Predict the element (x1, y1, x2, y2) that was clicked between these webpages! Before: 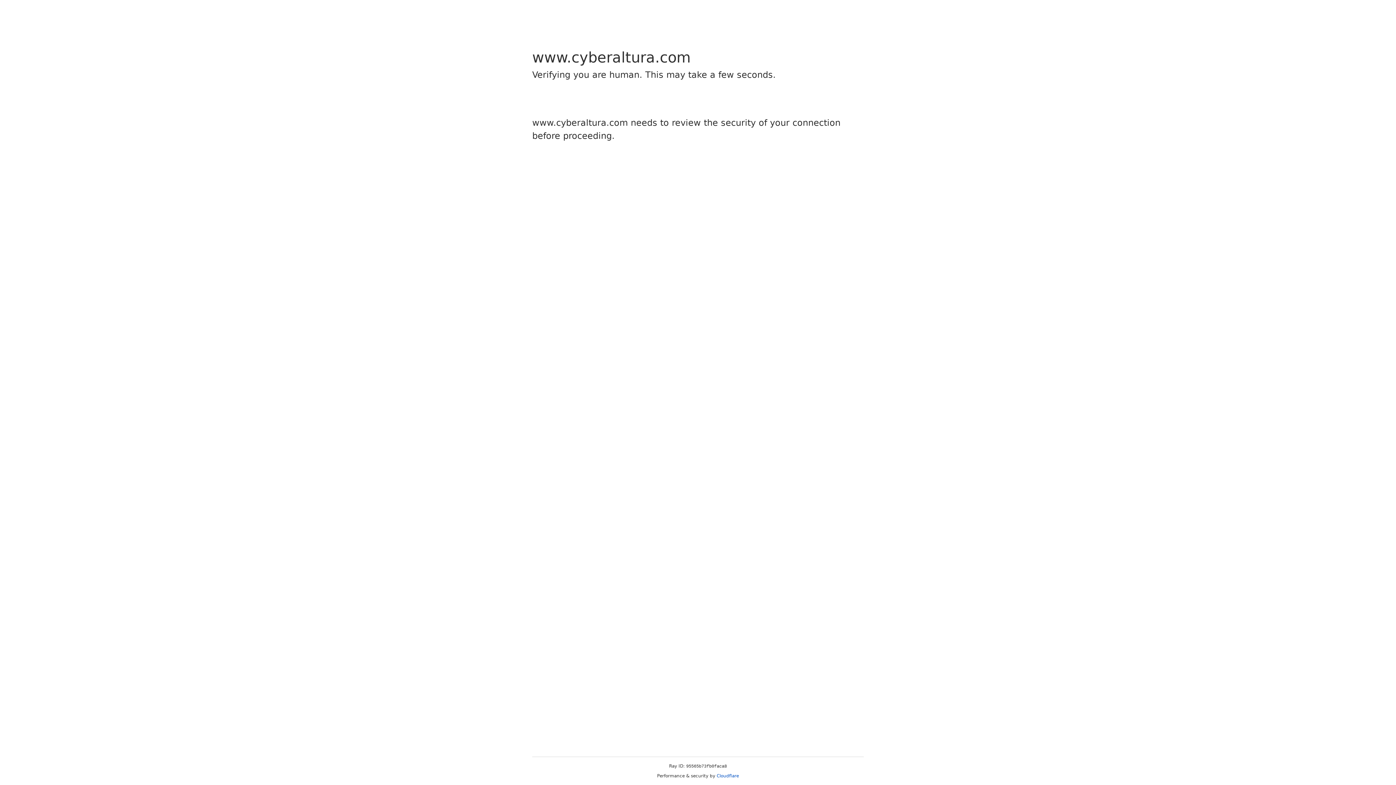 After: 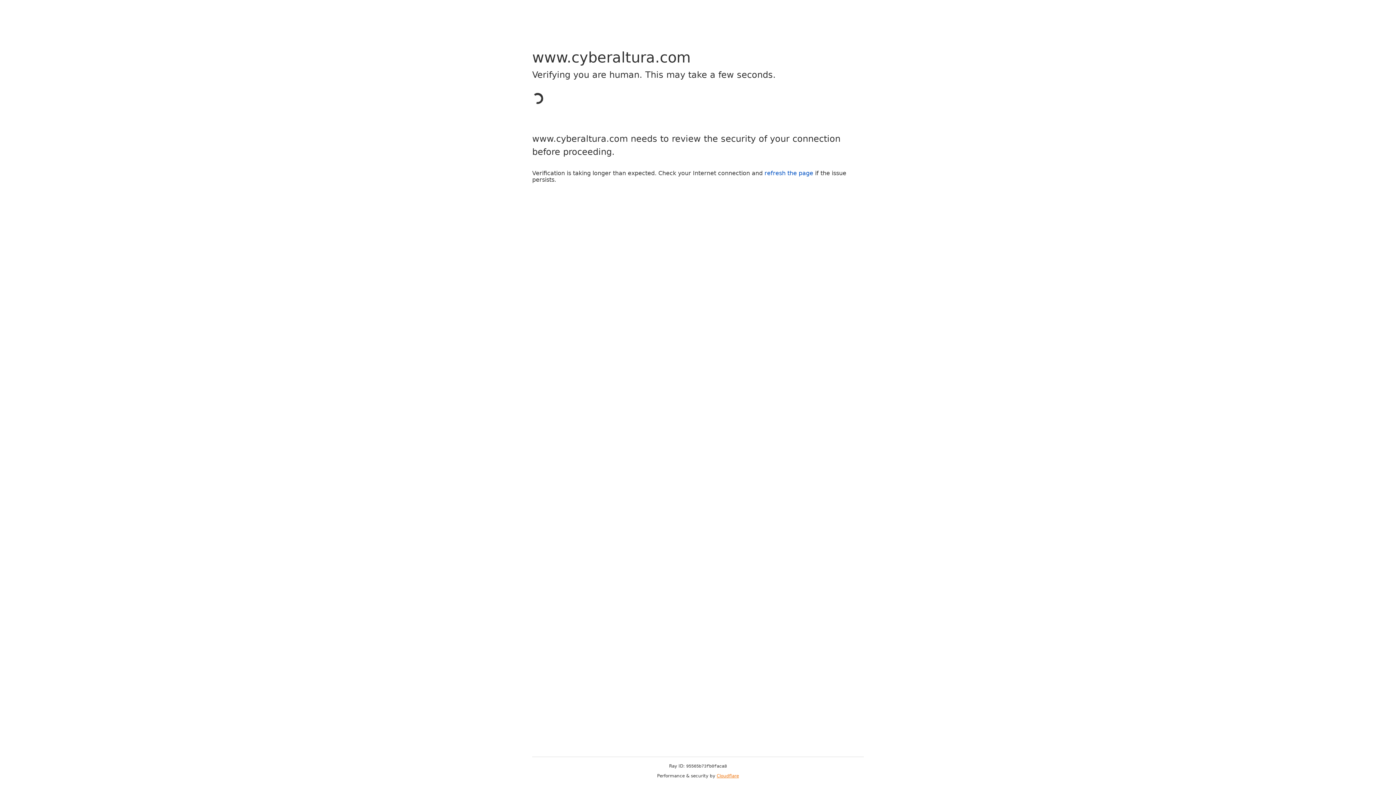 Action: label: Cloudflare bbox: (716, 773, 739, 778)